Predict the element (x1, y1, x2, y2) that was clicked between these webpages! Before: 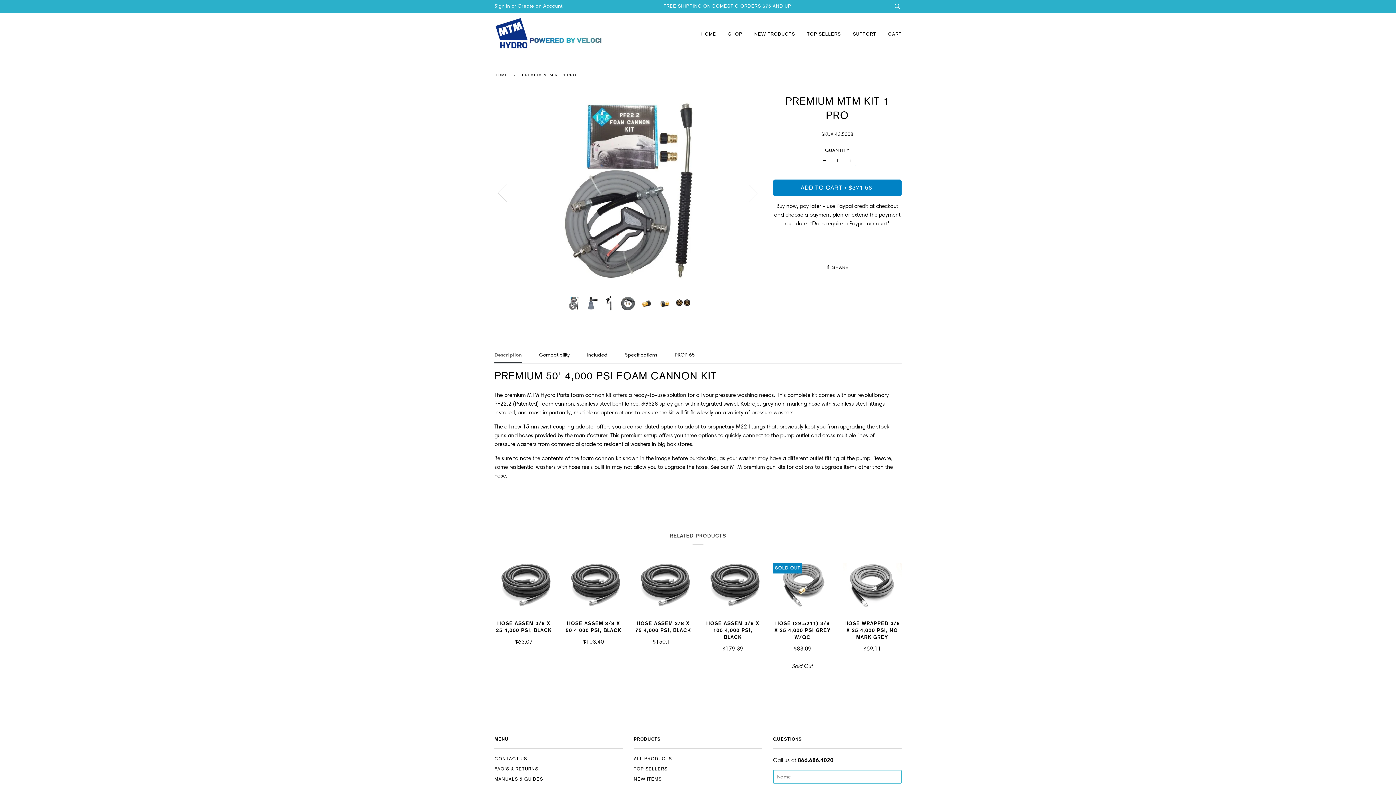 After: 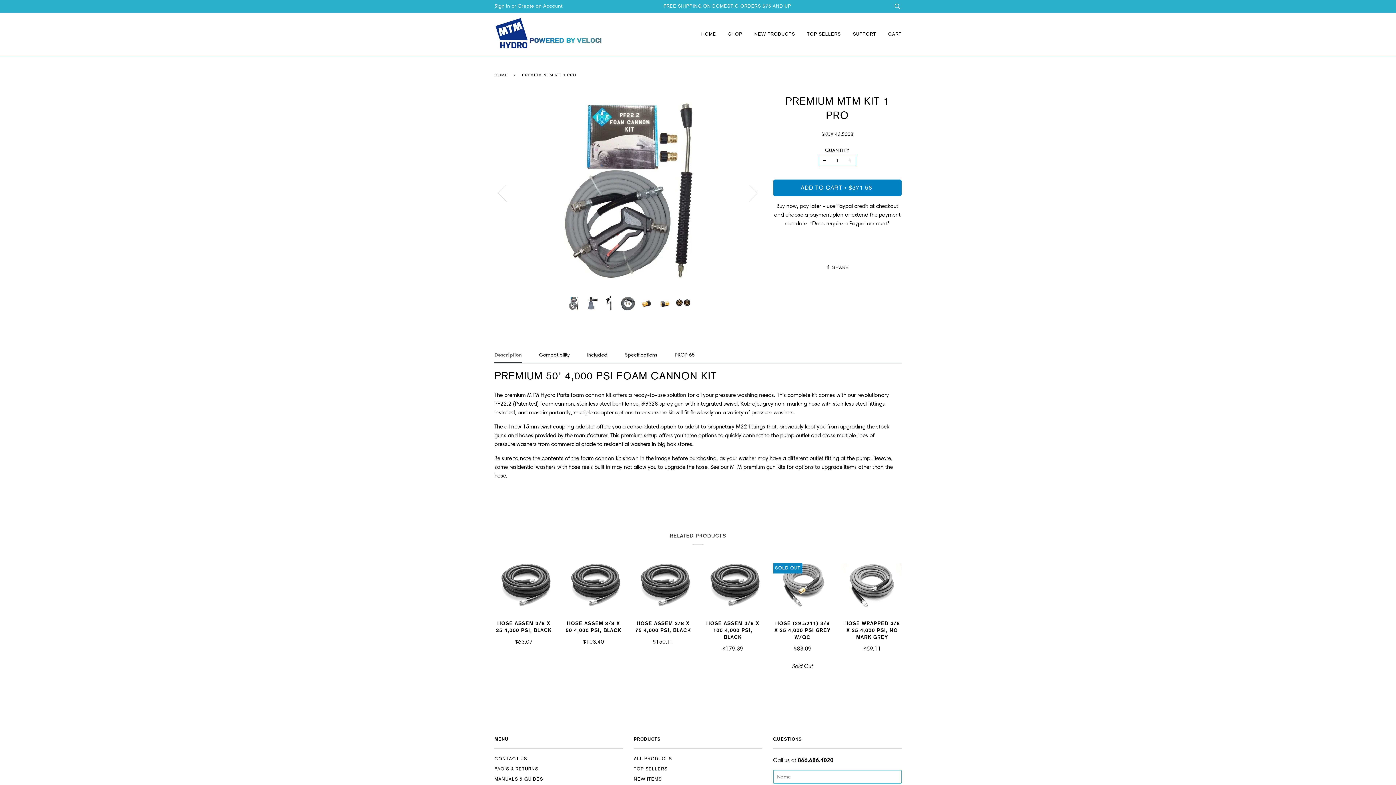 Action: label:  SHARE bbox: (826, 265, 849, 270)